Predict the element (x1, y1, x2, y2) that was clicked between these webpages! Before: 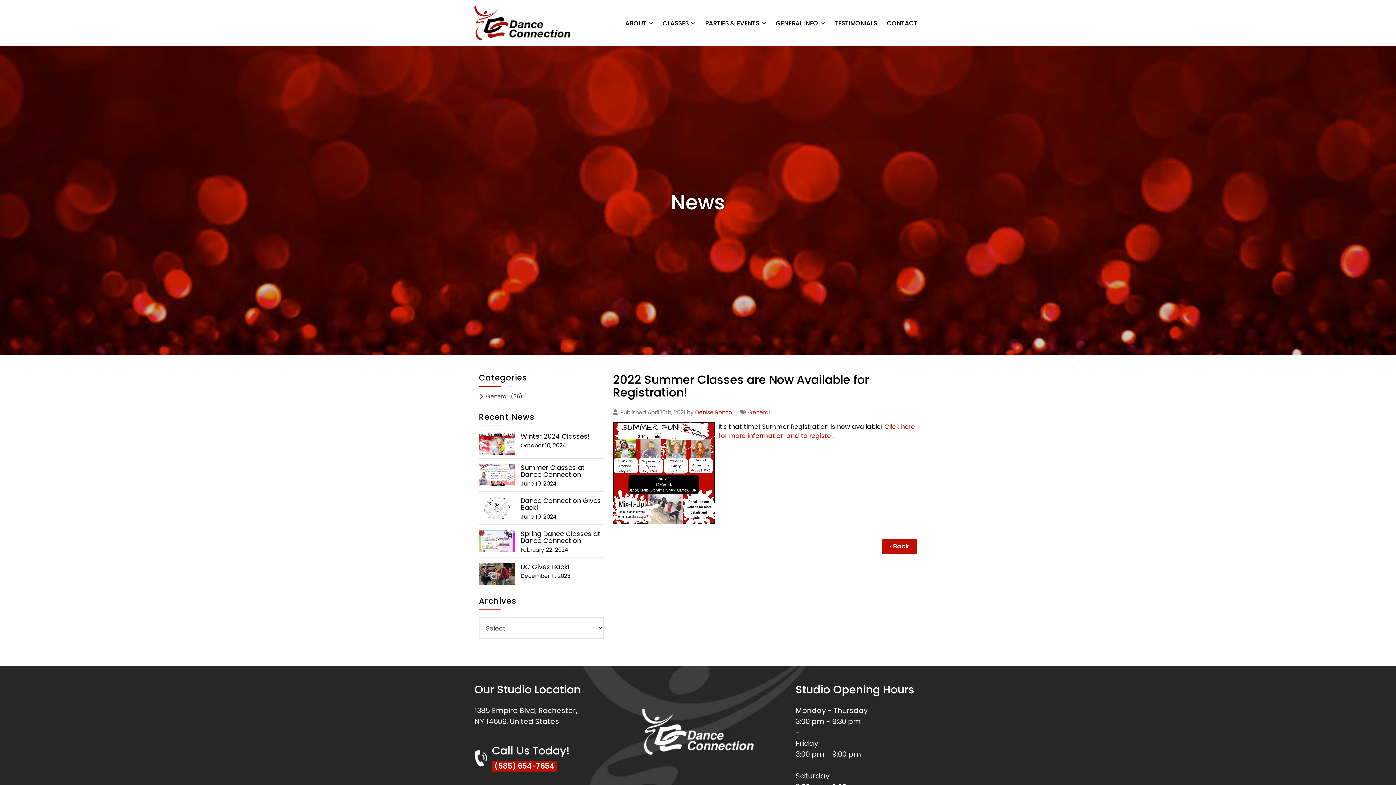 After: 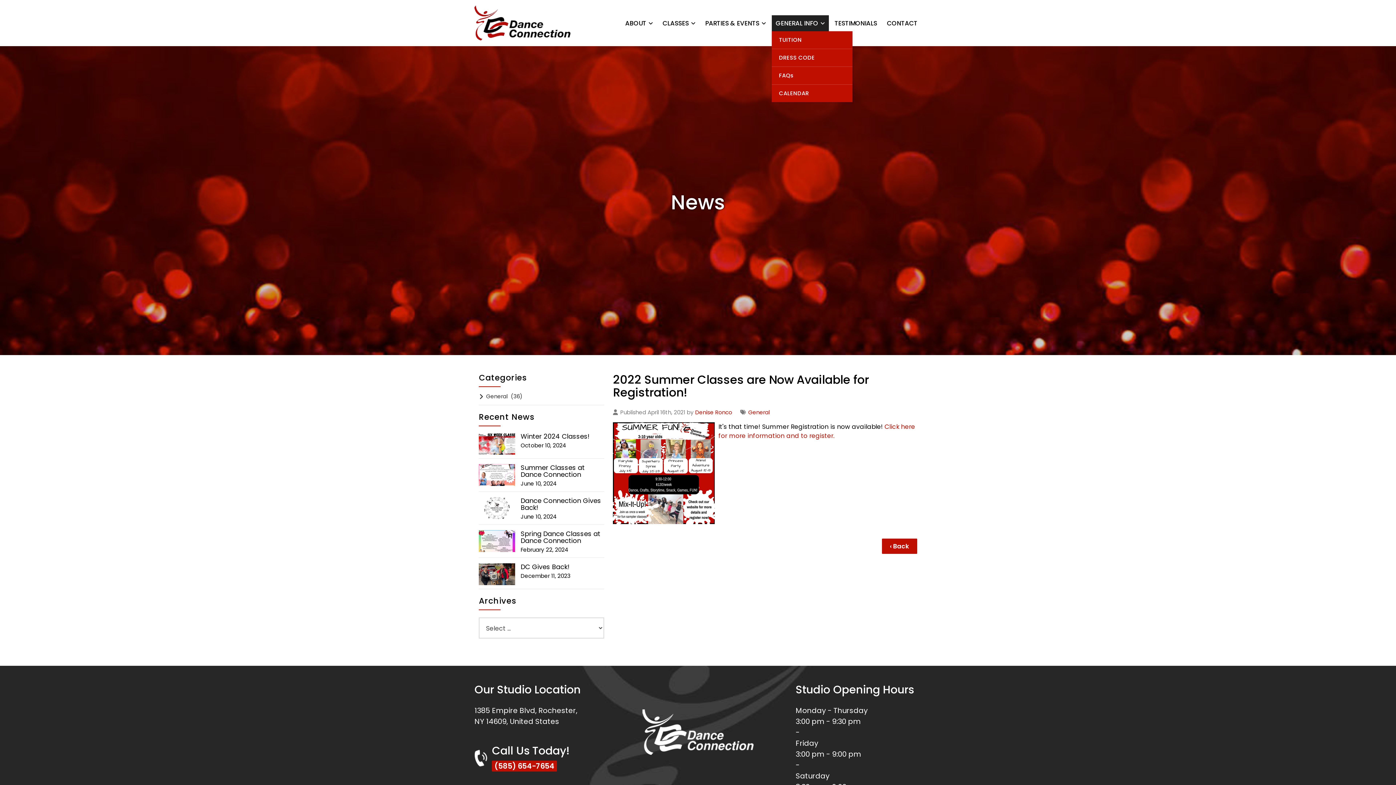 Action: label: GENERAL INFO bbox: (771, 15, 828, 31)